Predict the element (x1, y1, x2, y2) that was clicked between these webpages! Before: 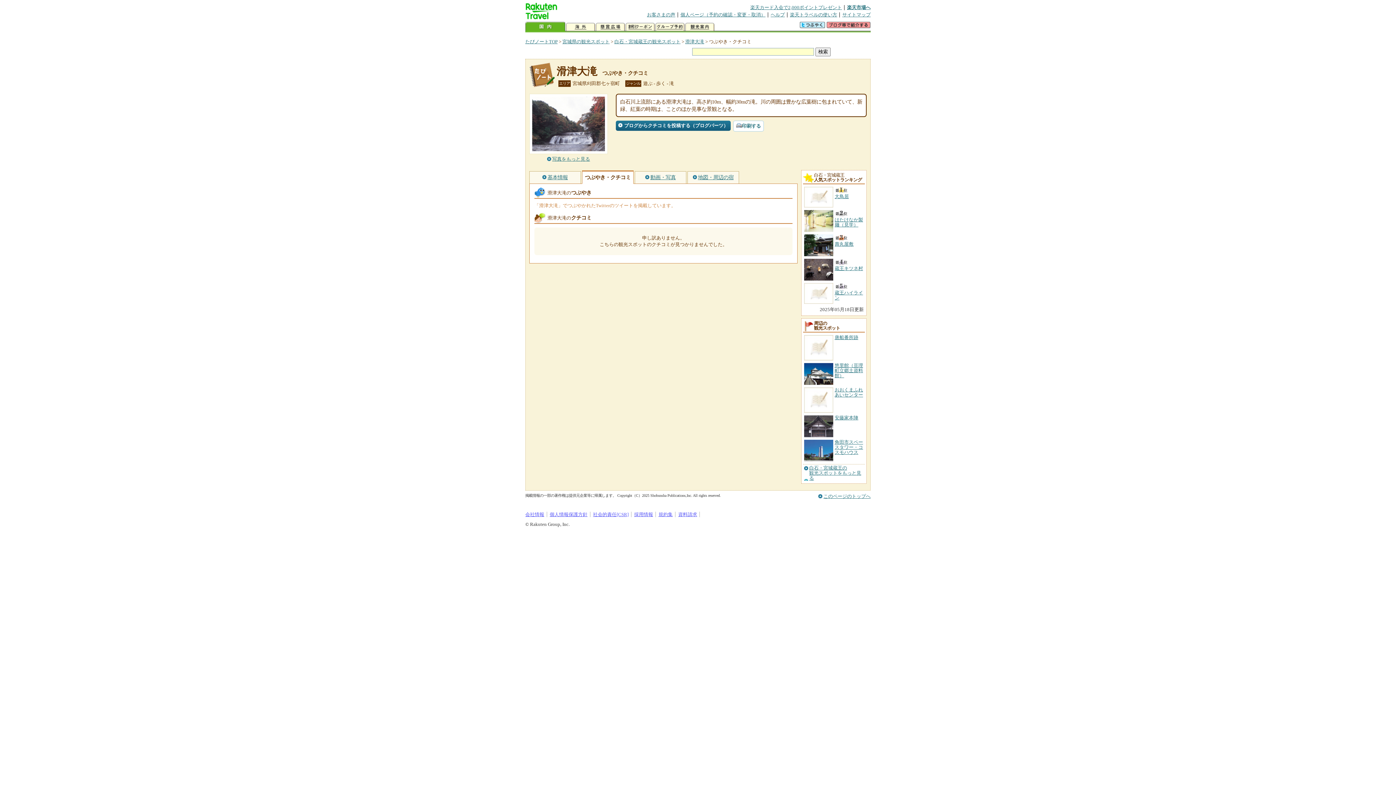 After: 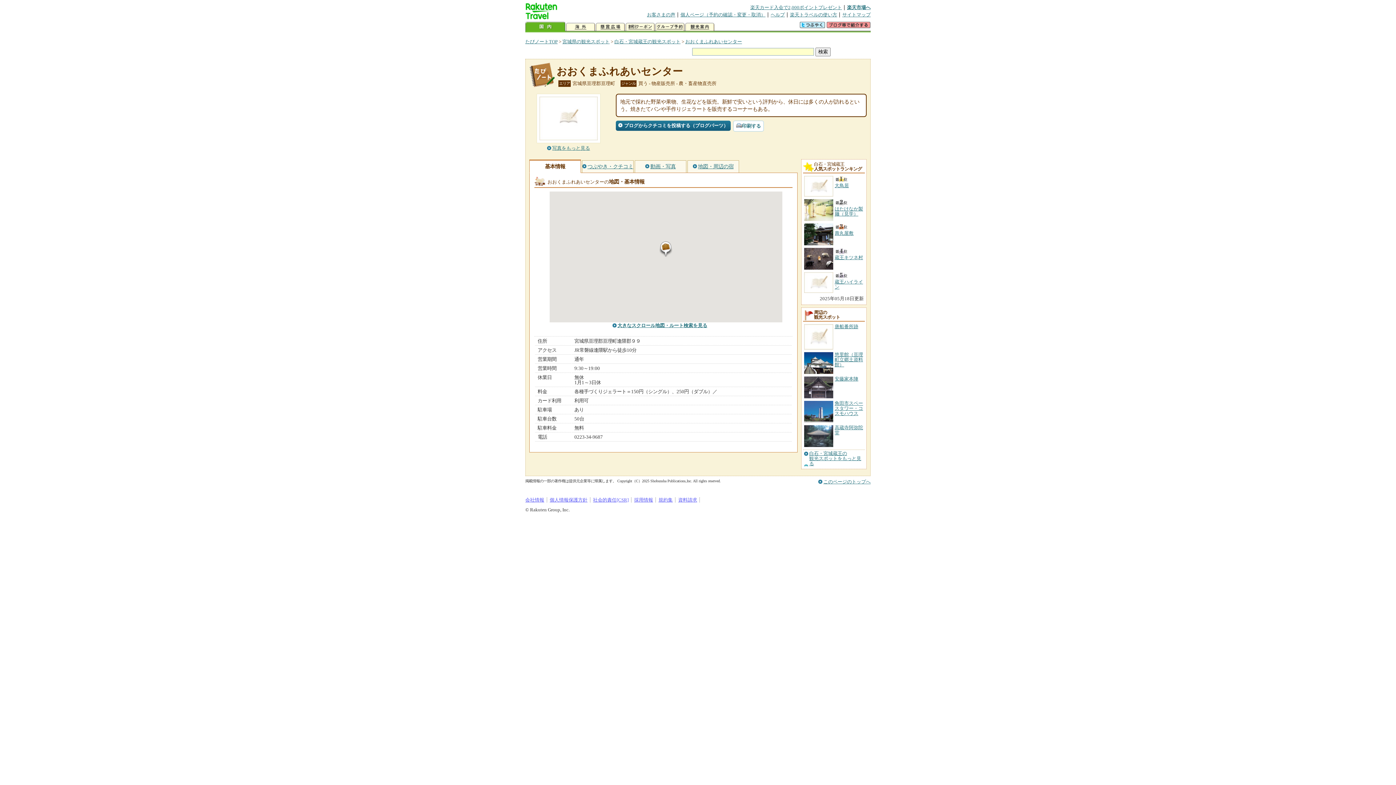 Action: bbox: (834, 387, 863, 397) label: おおくまふれあいセンター